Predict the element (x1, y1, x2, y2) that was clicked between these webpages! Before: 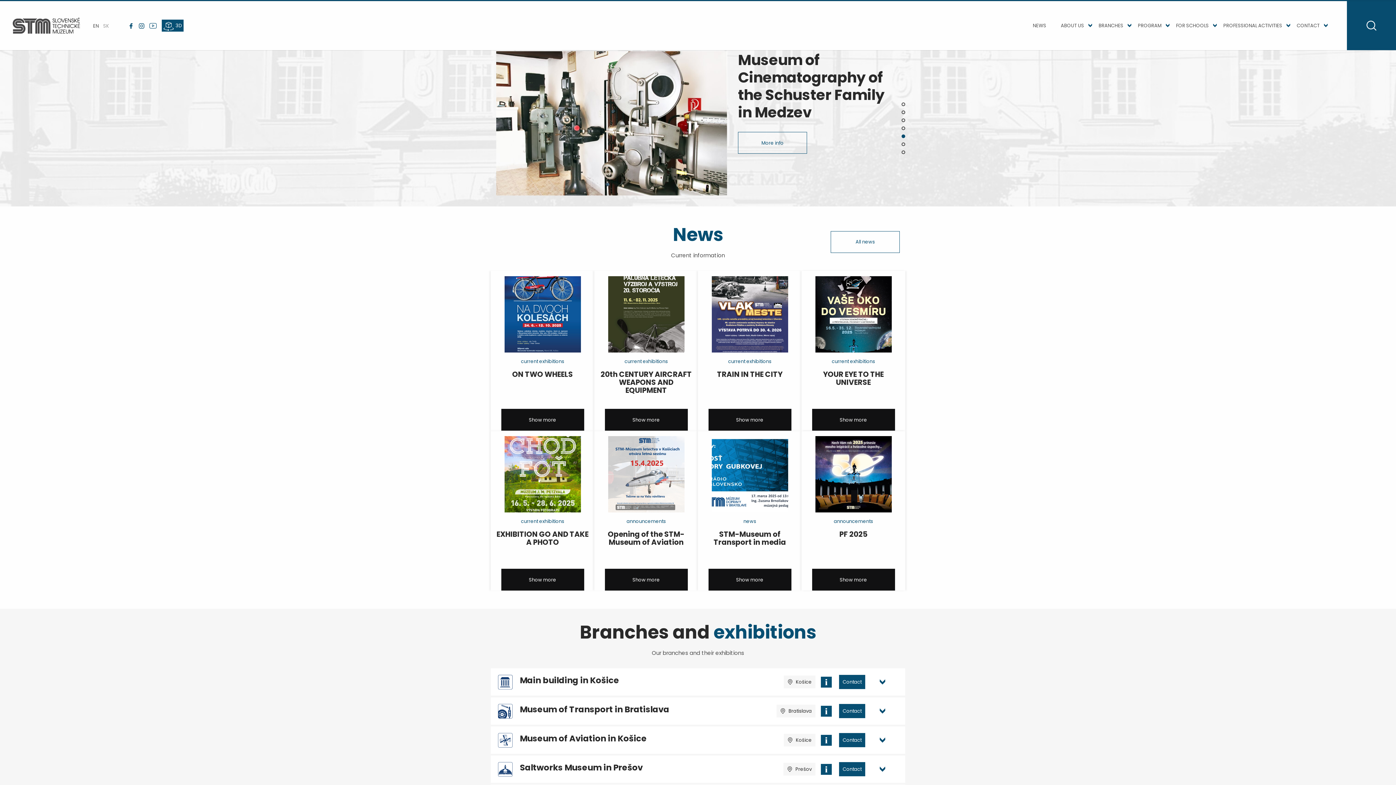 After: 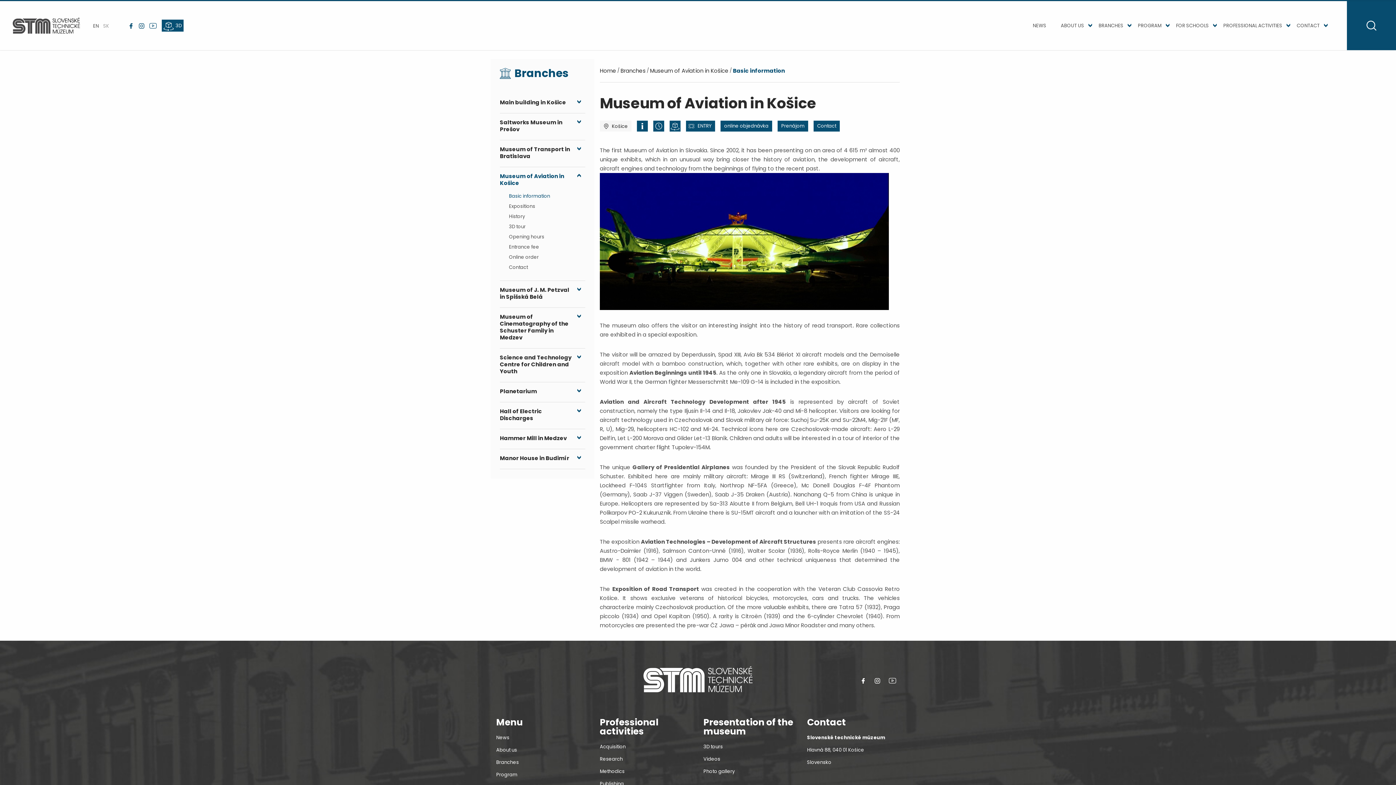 Action: bbox: (520, 734, 646, 746) label: Museum of Aviation in Košice